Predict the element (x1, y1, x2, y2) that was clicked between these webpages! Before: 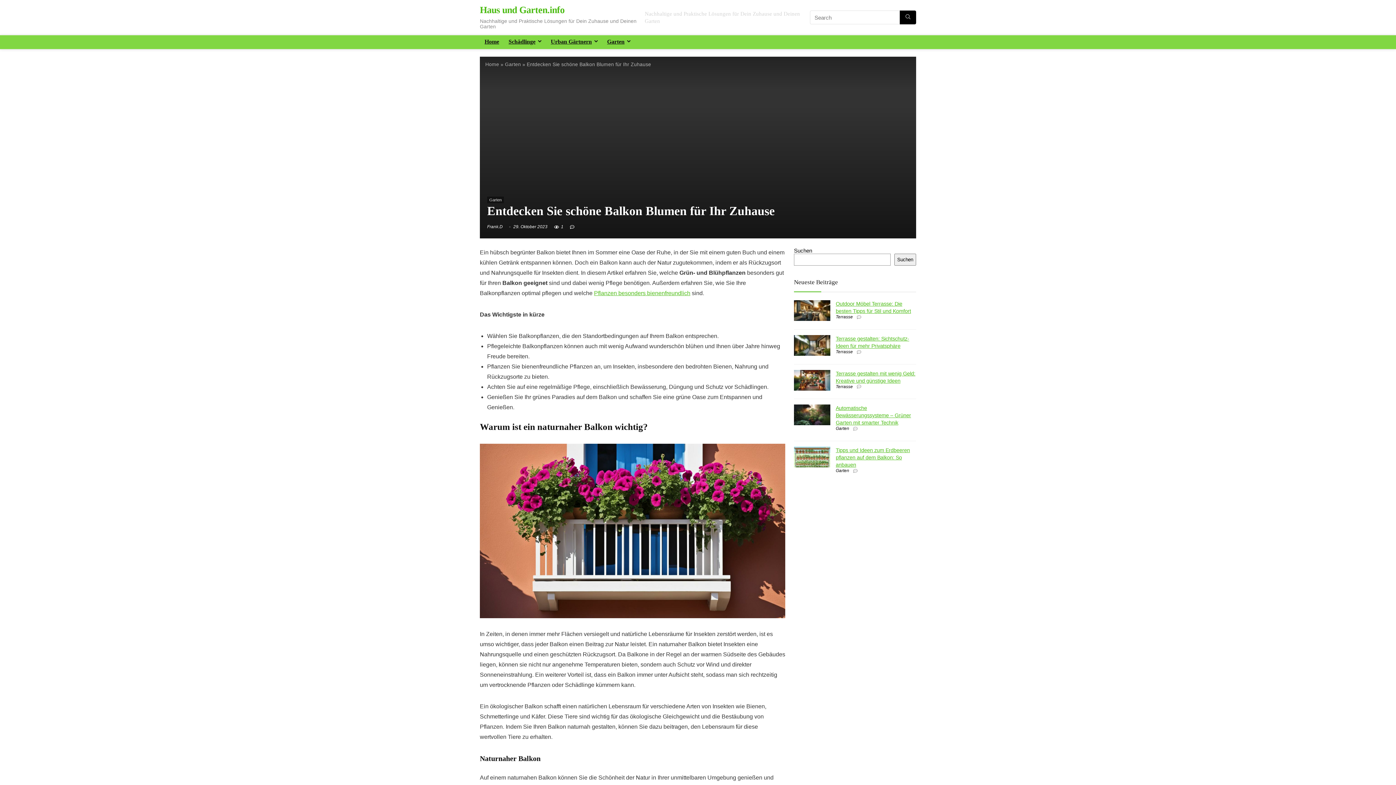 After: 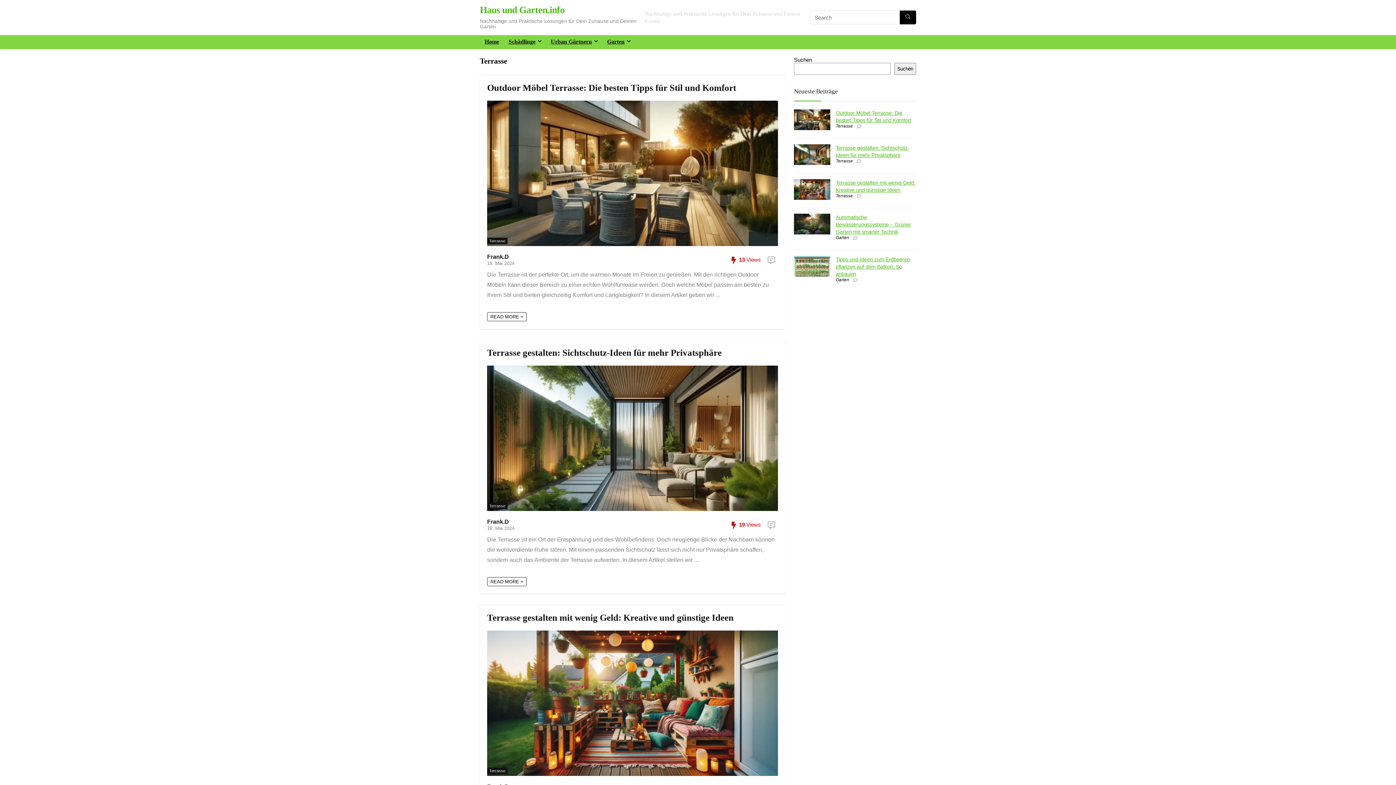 Action: label: Terrasse bbox: (836, 384, 853, 389)